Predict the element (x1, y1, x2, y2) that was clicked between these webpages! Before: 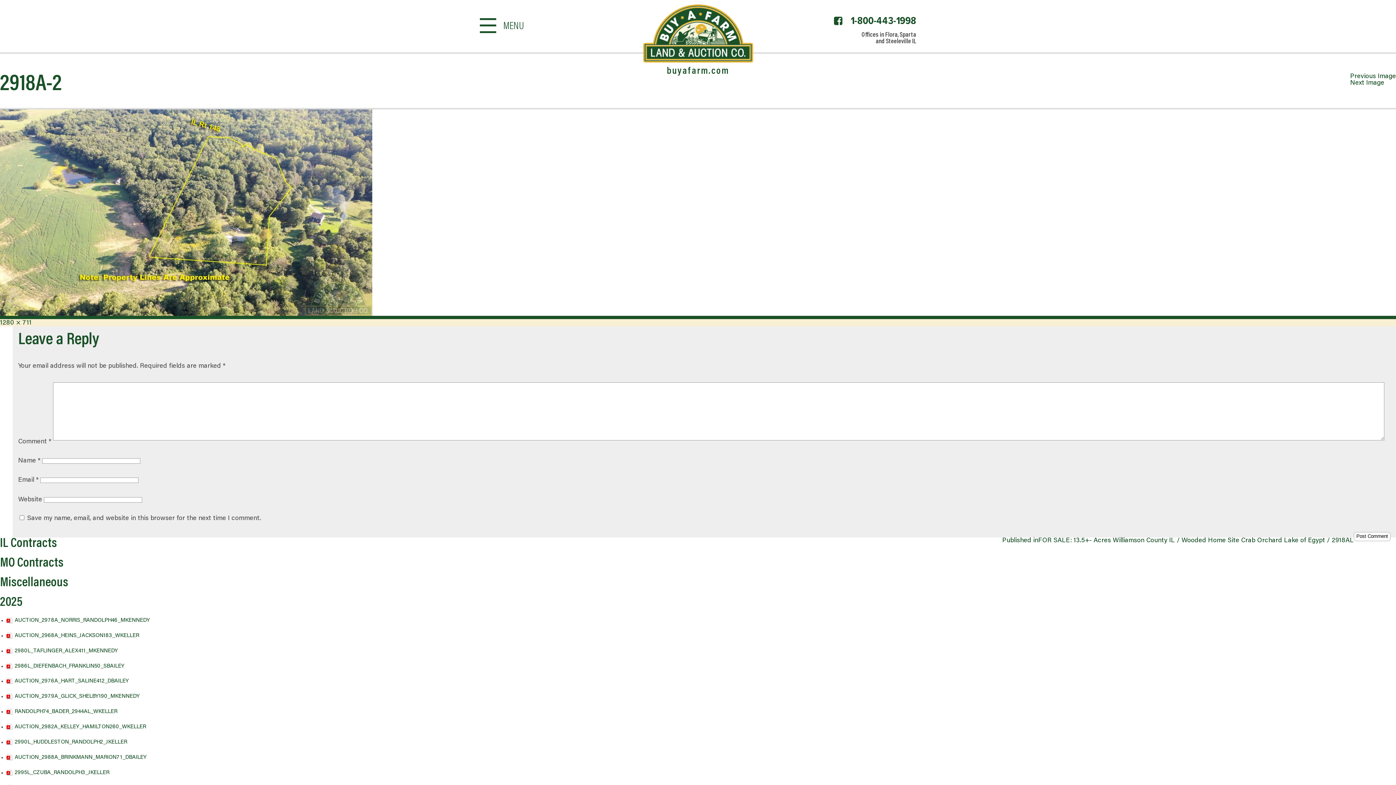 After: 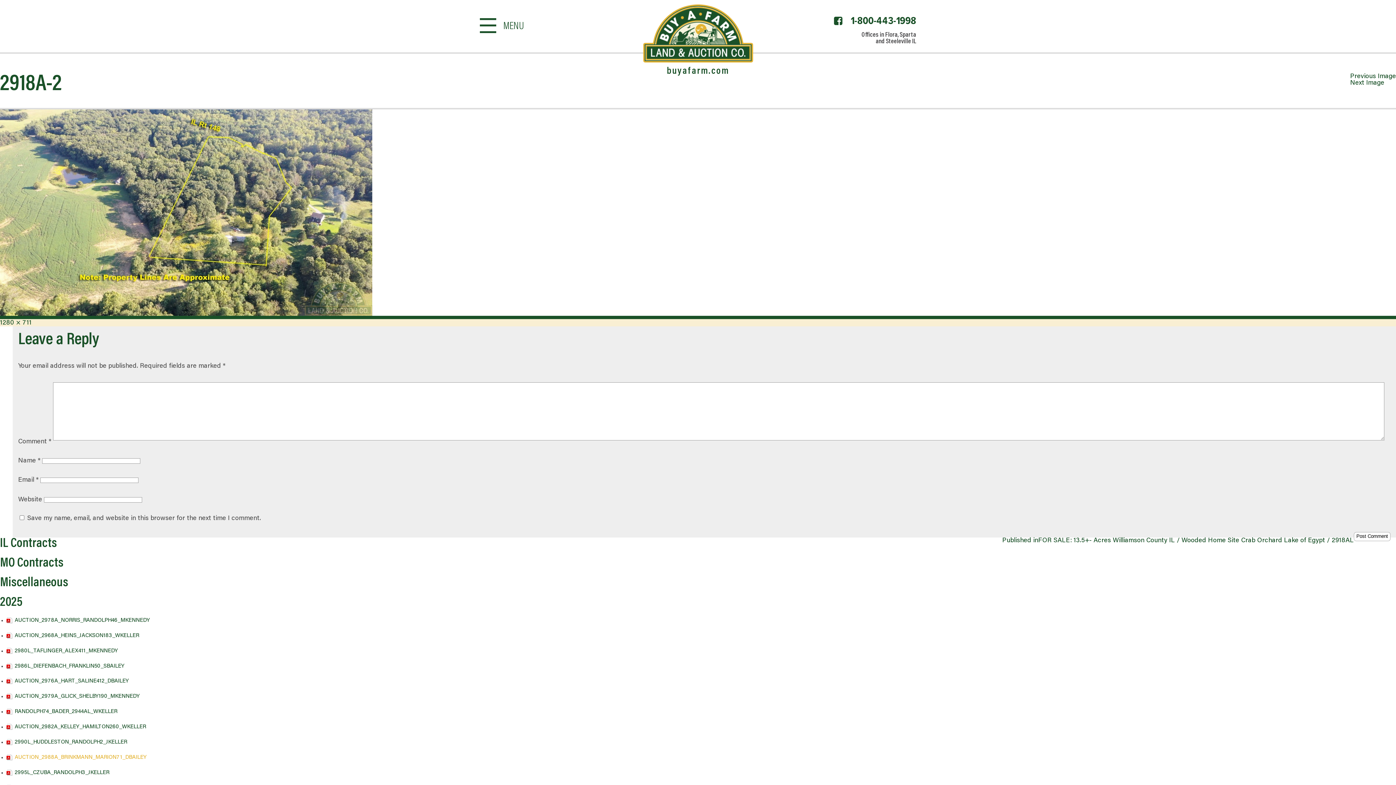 Action: label: AUCTION_2988A_BRINKMANN_MARION71_DBAILEY bbox: (14, 755, 146, 760)